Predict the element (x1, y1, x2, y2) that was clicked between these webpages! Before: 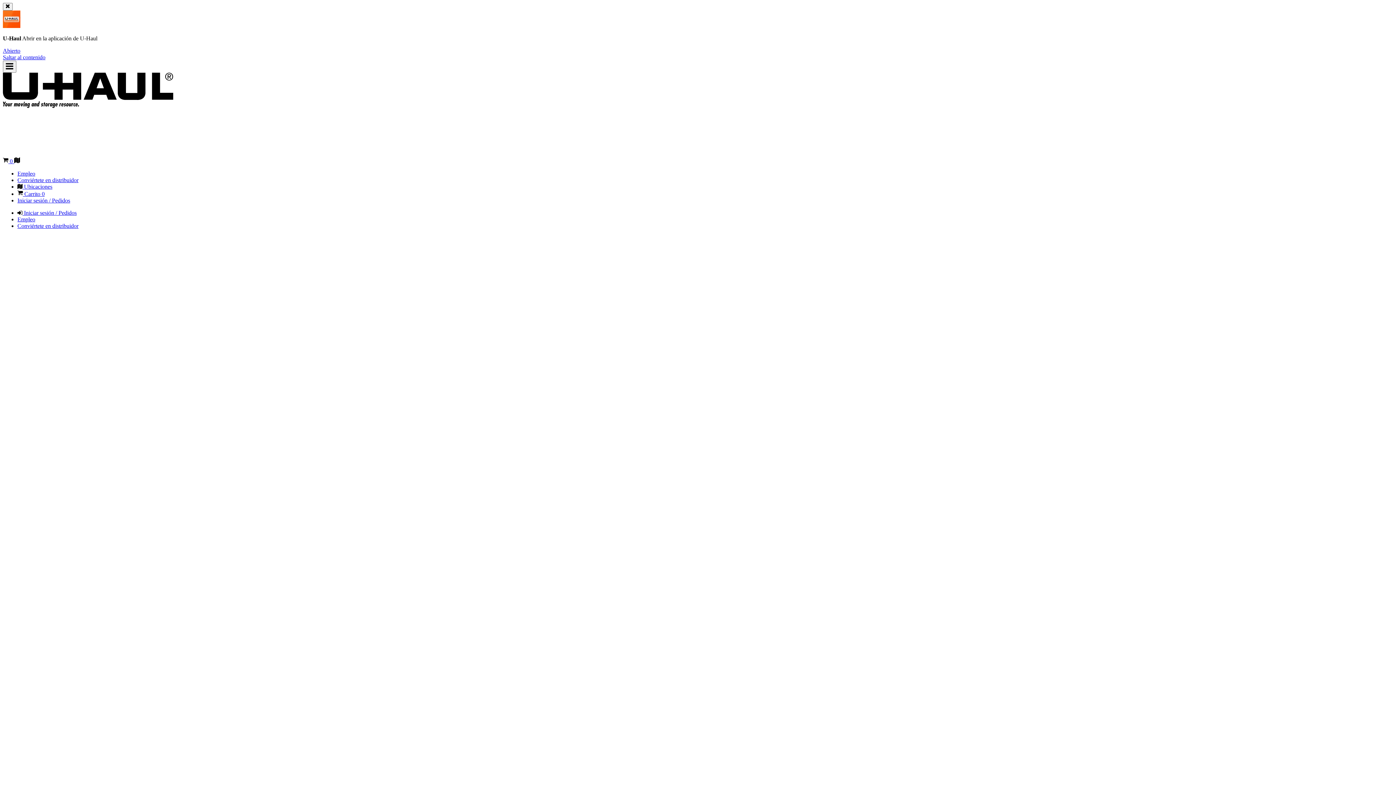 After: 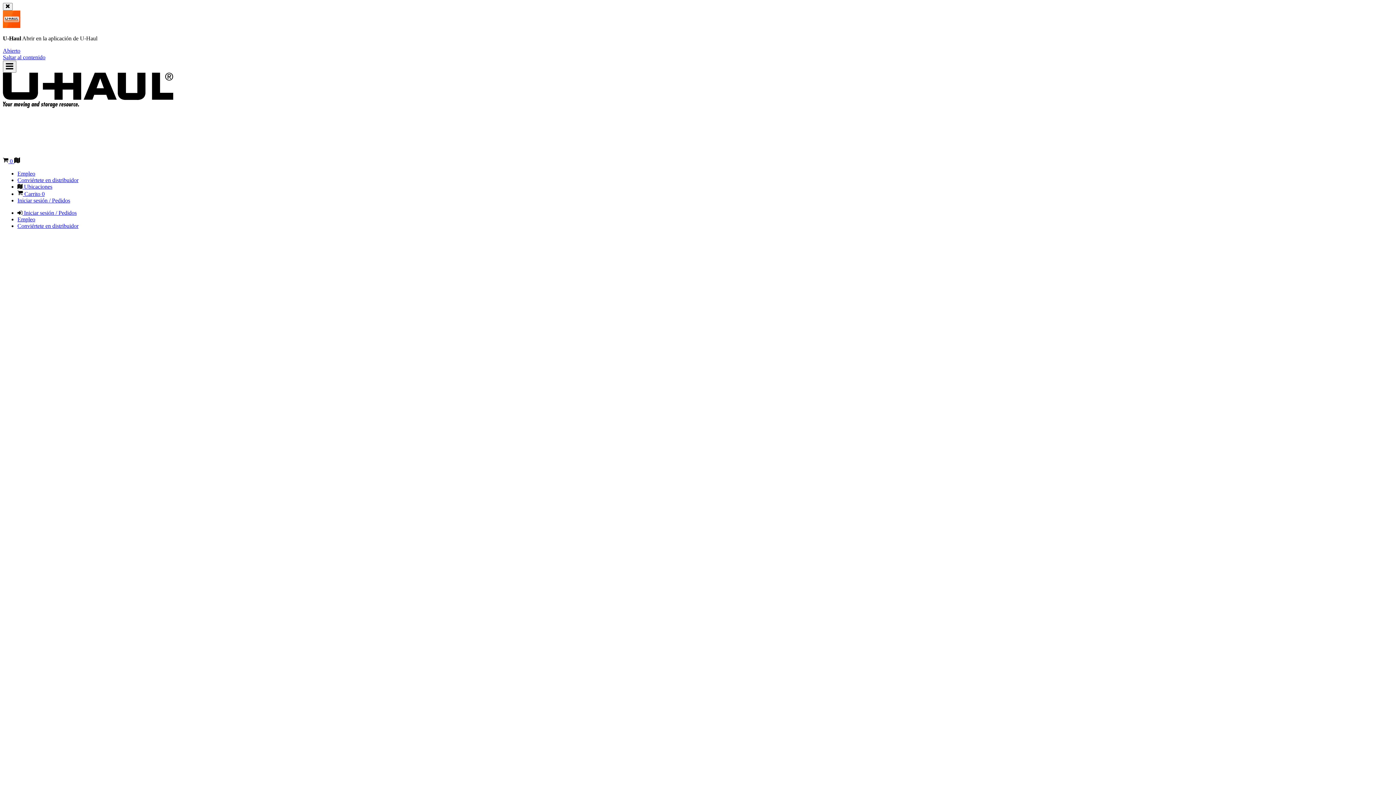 Action: bbox: (2, 95, 174, 157) label: Página de inicio de U-Haul